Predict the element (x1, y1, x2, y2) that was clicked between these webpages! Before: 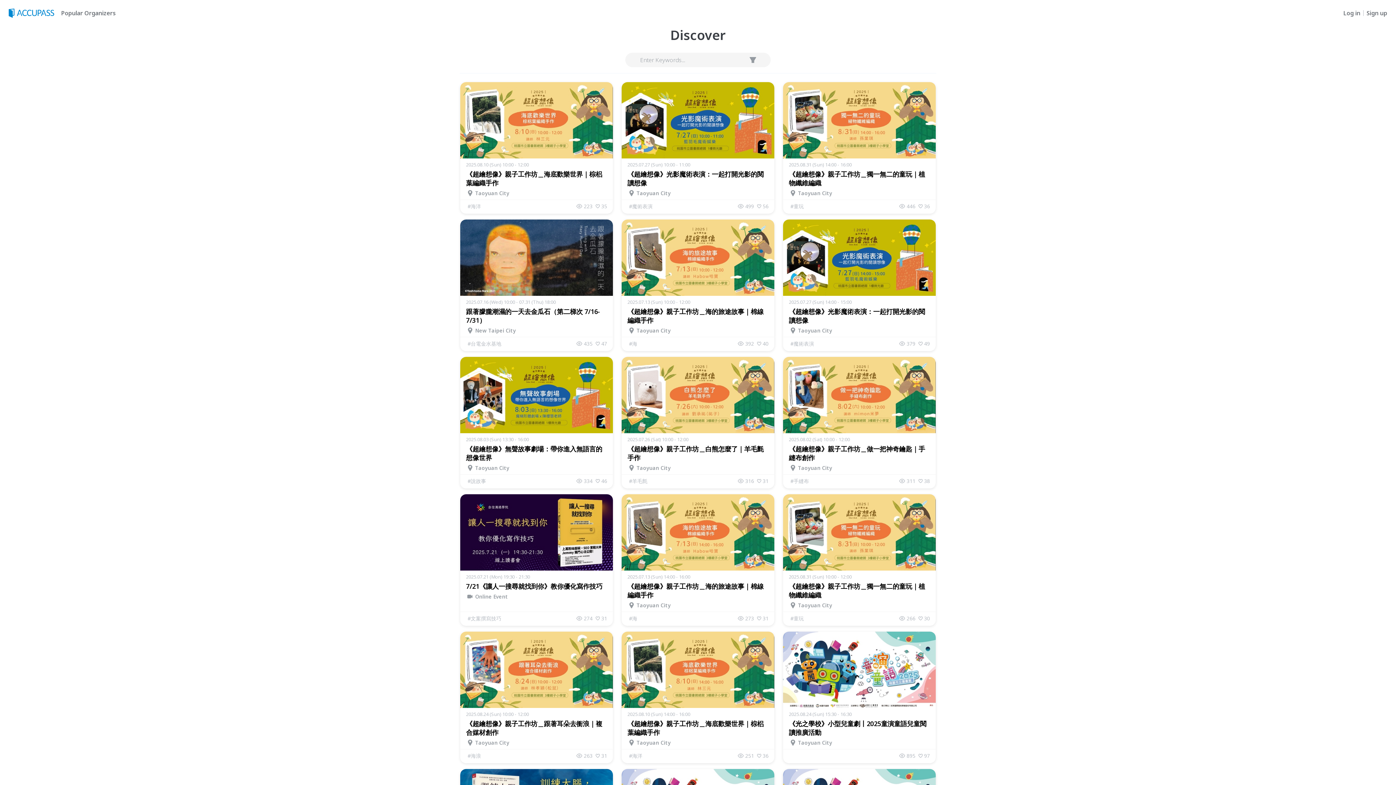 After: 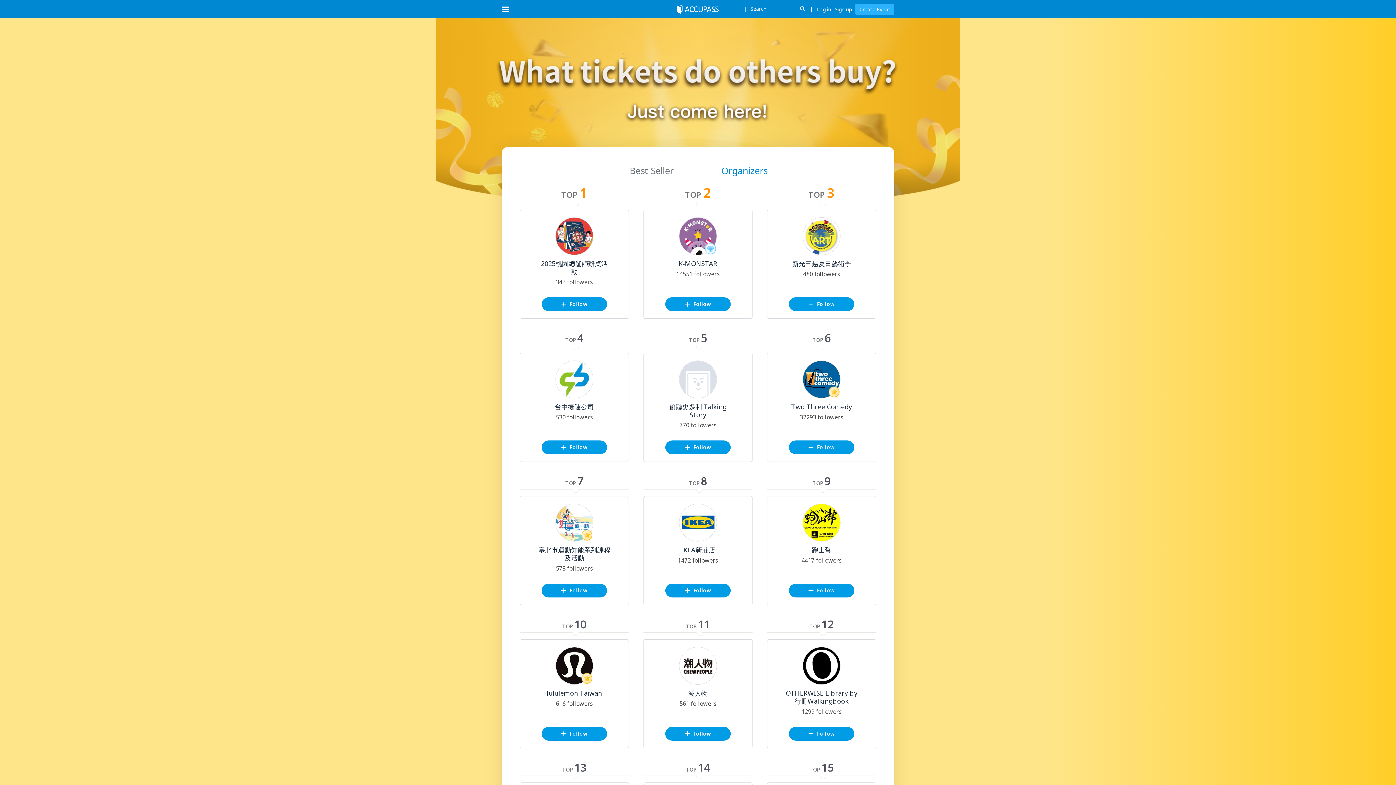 Action: bbox: (58, 9, 114, 16) label: Popular Organizers